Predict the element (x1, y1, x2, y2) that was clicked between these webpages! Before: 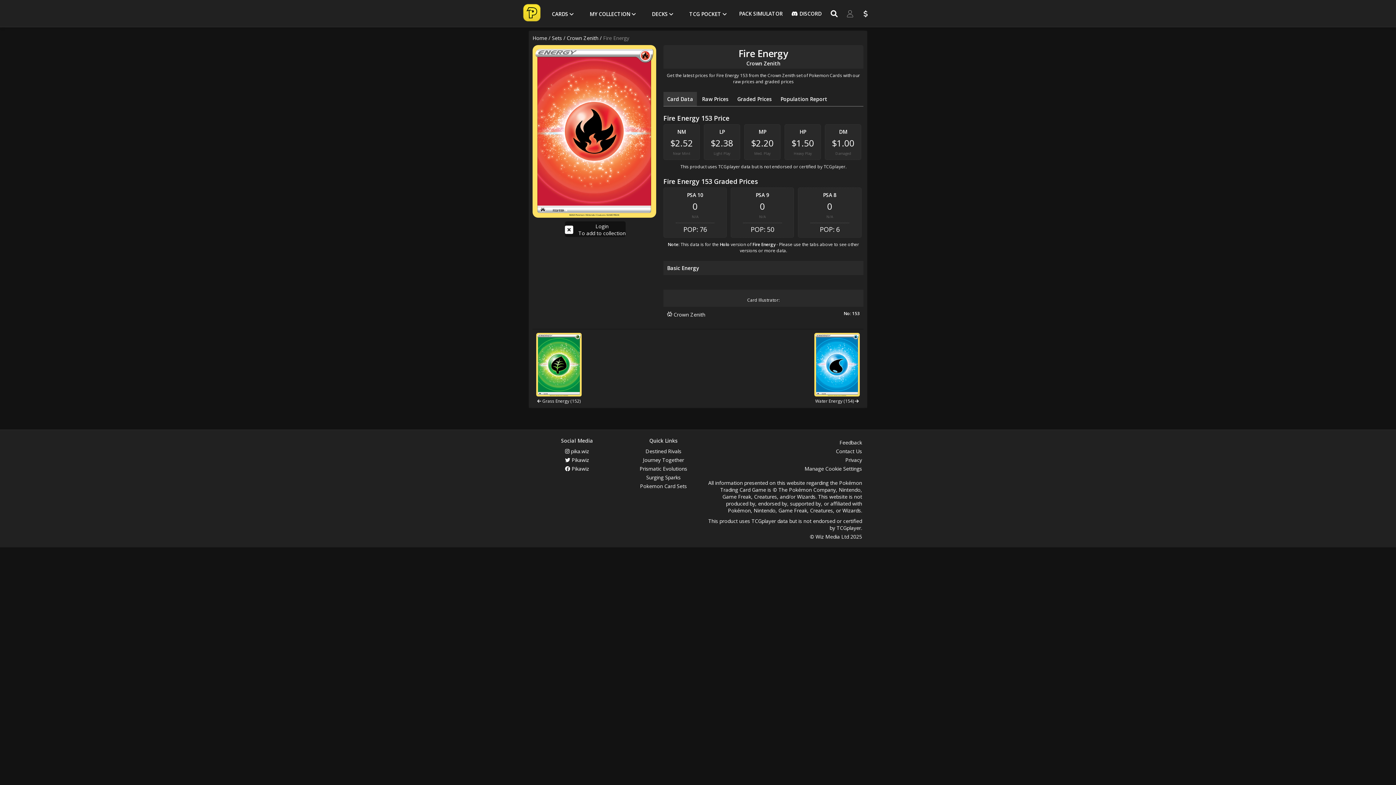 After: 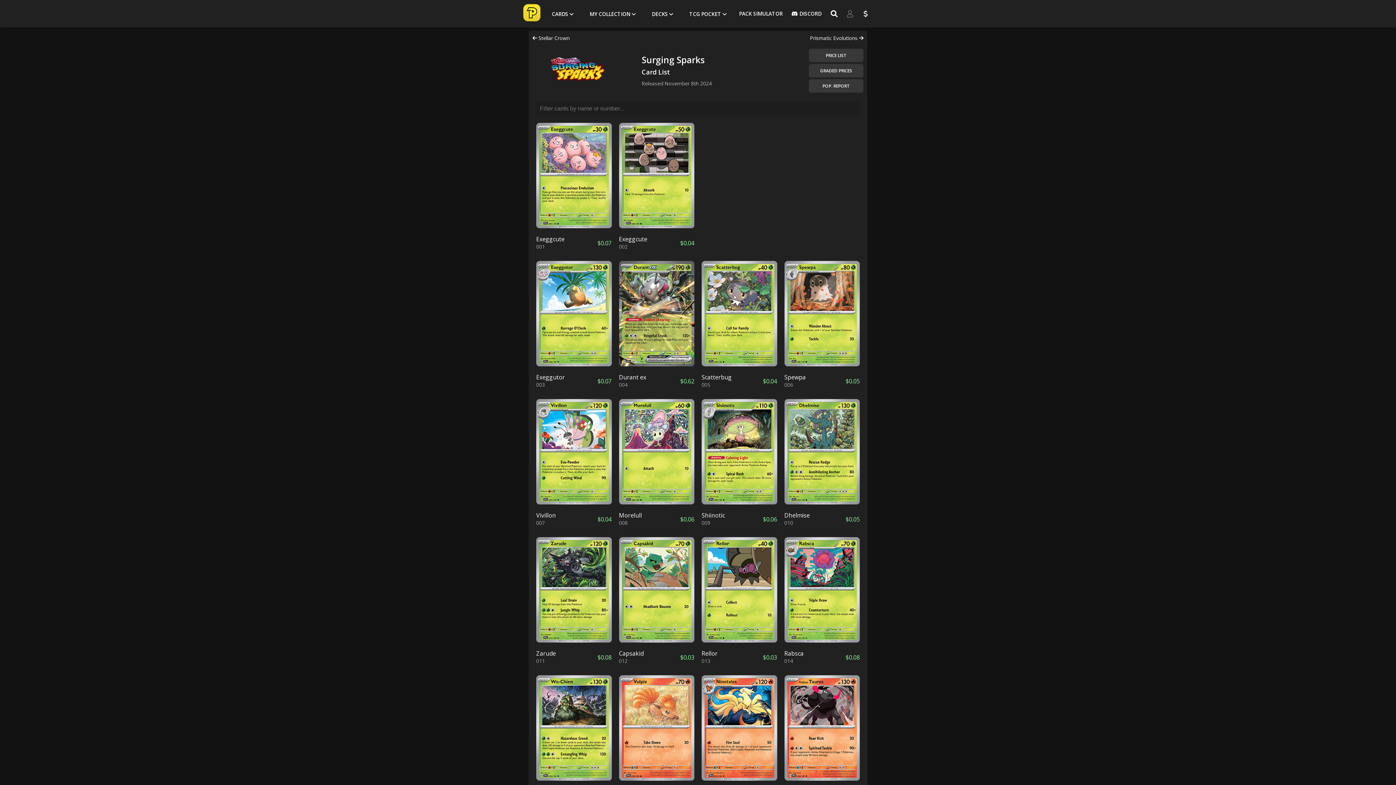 Action: bbox: (620, 474, 706, 481) label: Surging Sparks